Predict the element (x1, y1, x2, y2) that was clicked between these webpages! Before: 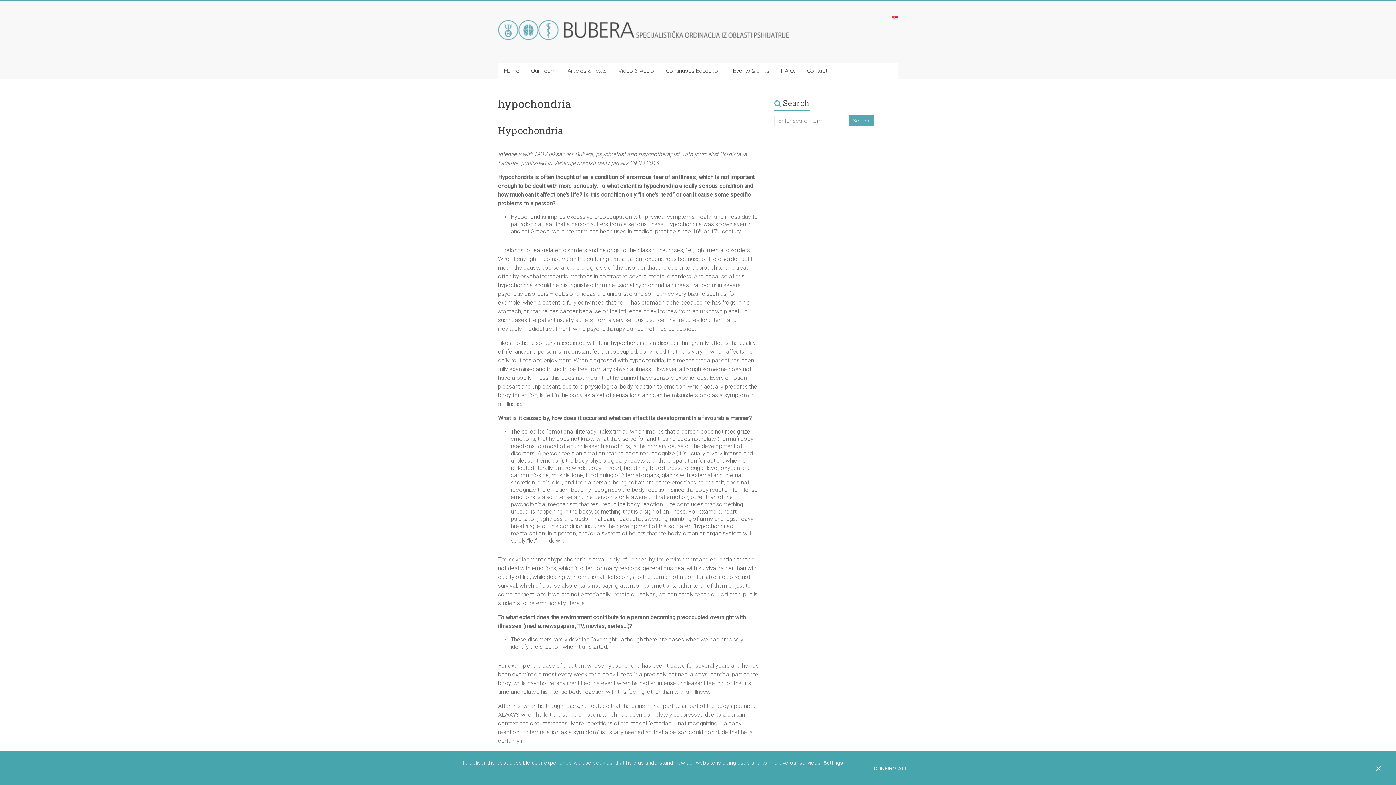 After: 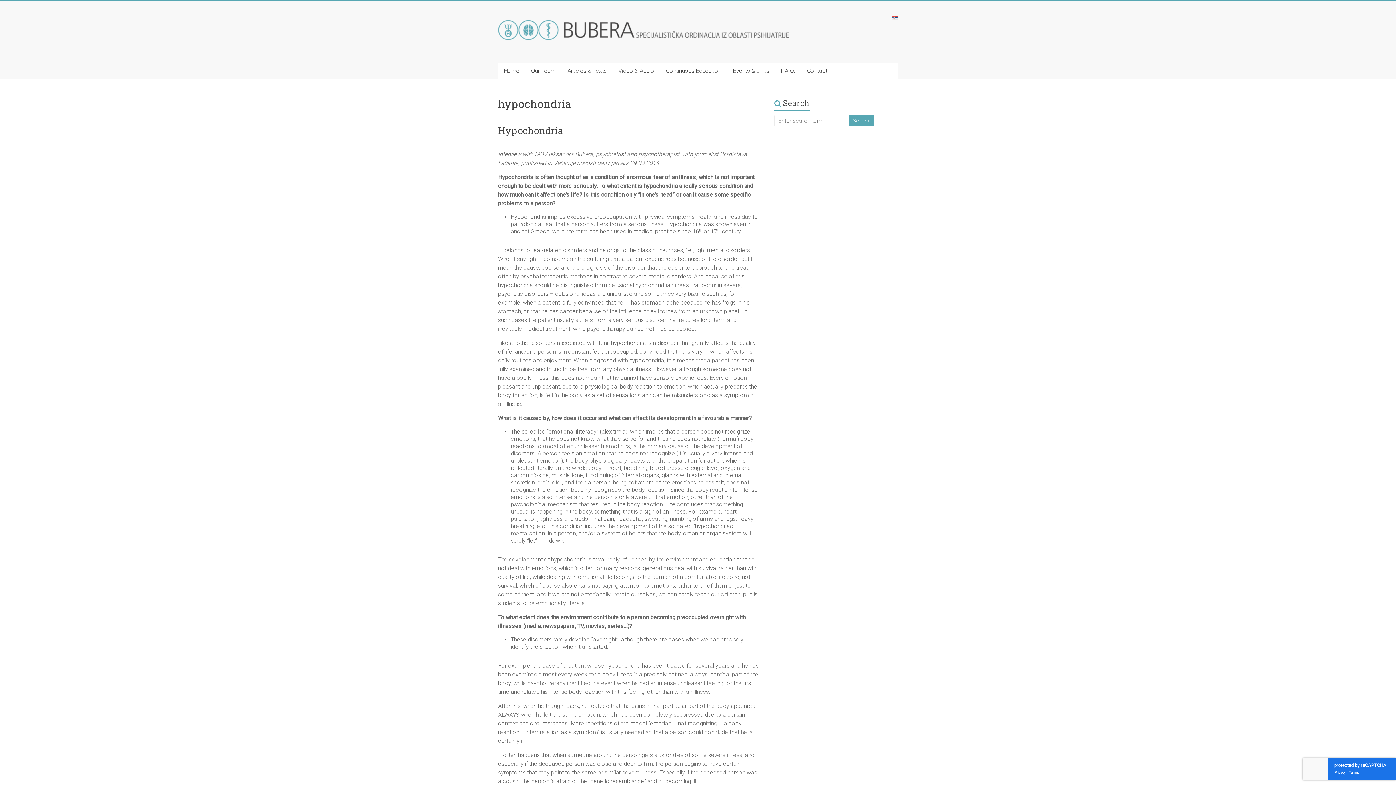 Action: label: Close bbox: (1371, 761, 1386, 775)